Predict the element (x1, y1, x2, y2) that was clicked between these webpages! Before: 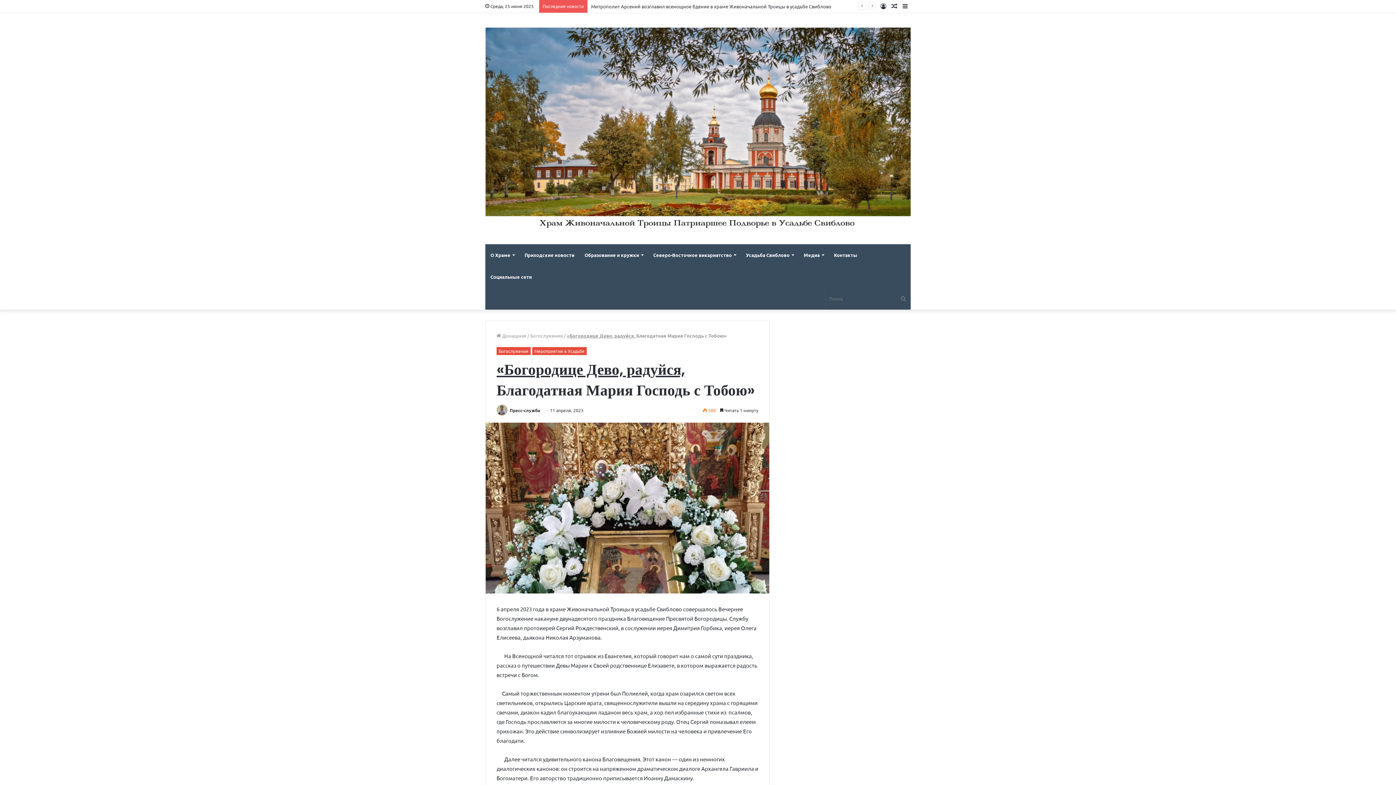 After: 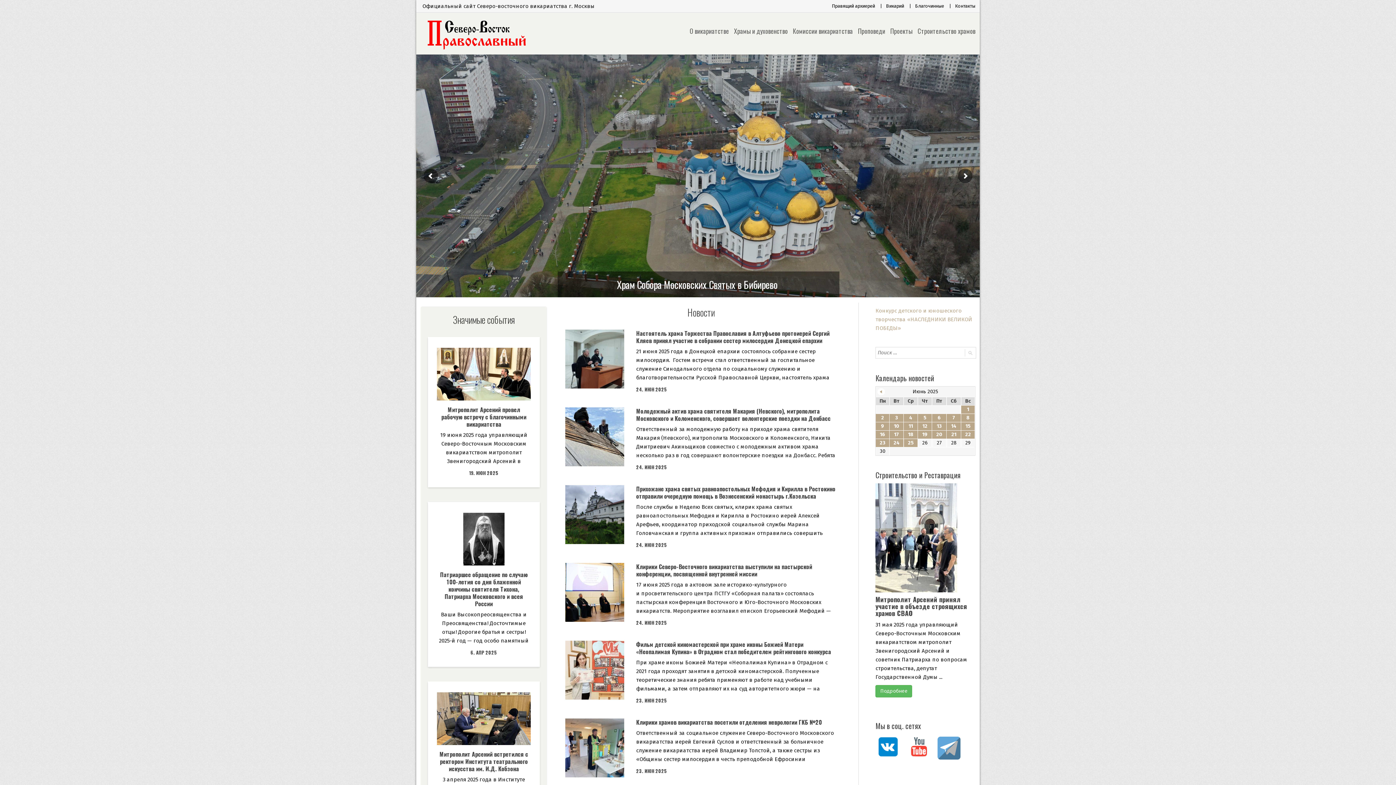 Action: label: Северо-Восточное викариатство bbox: (648, 244, 741, 266)